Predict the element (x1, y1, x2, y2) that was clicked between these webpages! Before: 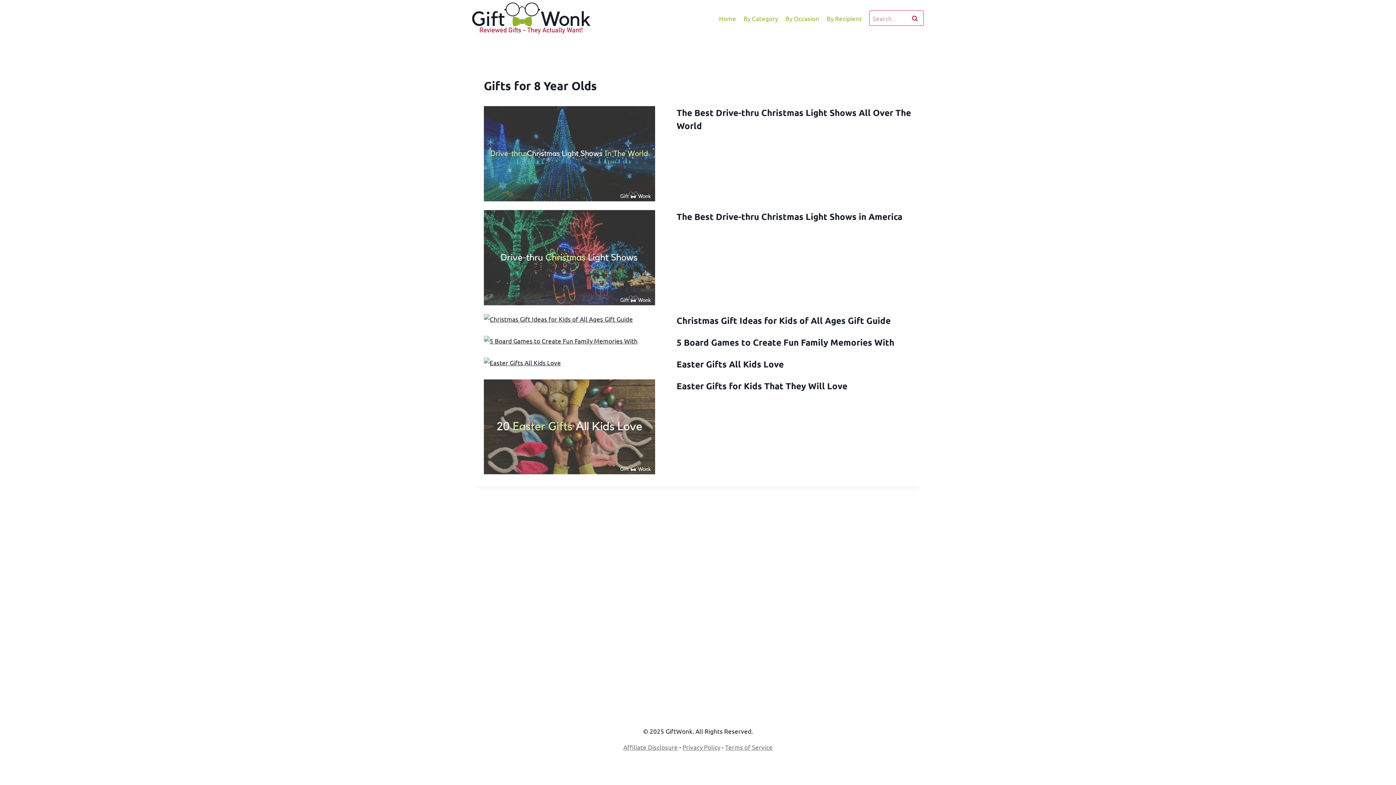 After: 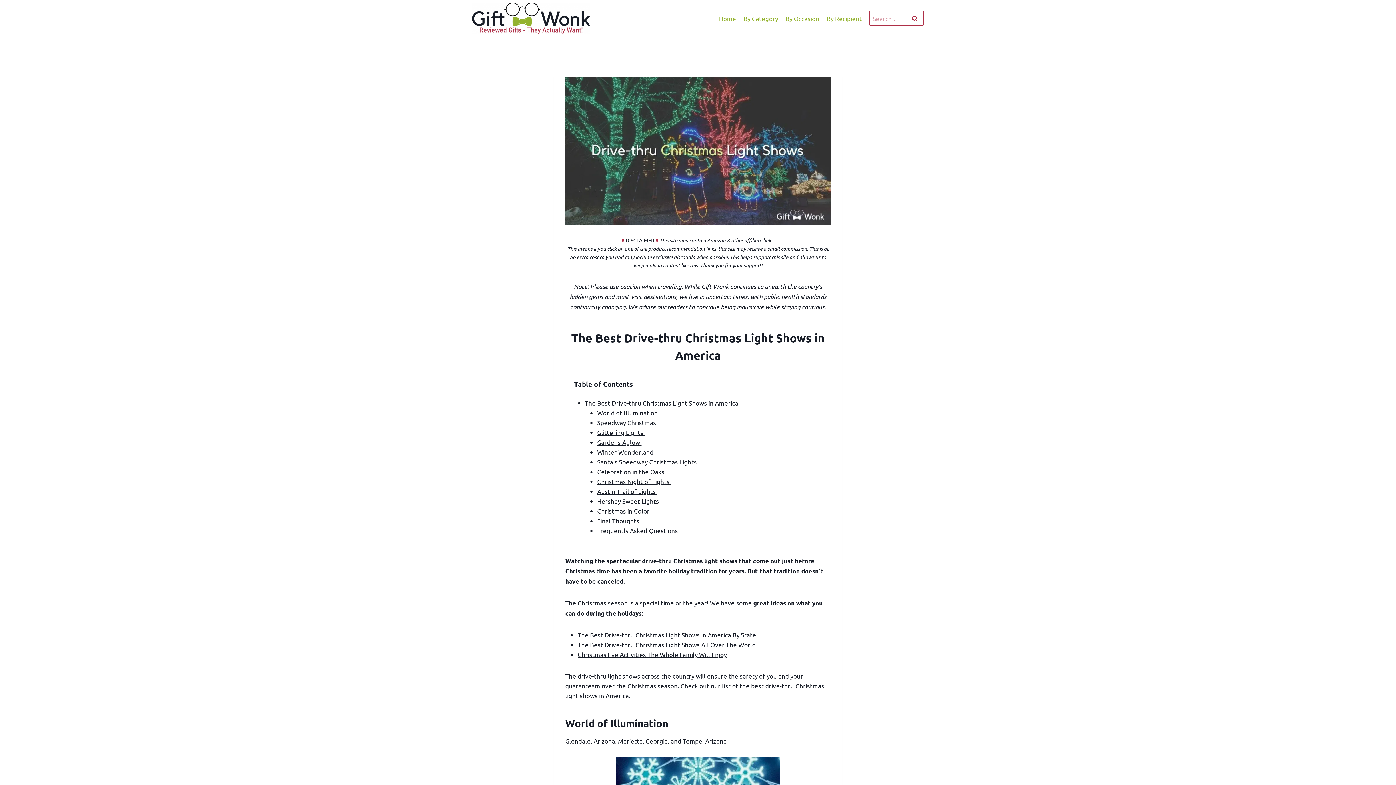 Action: bbox: (676, 210, 902, 222) label: The Best Drive-thru Christmas Light Shows in America